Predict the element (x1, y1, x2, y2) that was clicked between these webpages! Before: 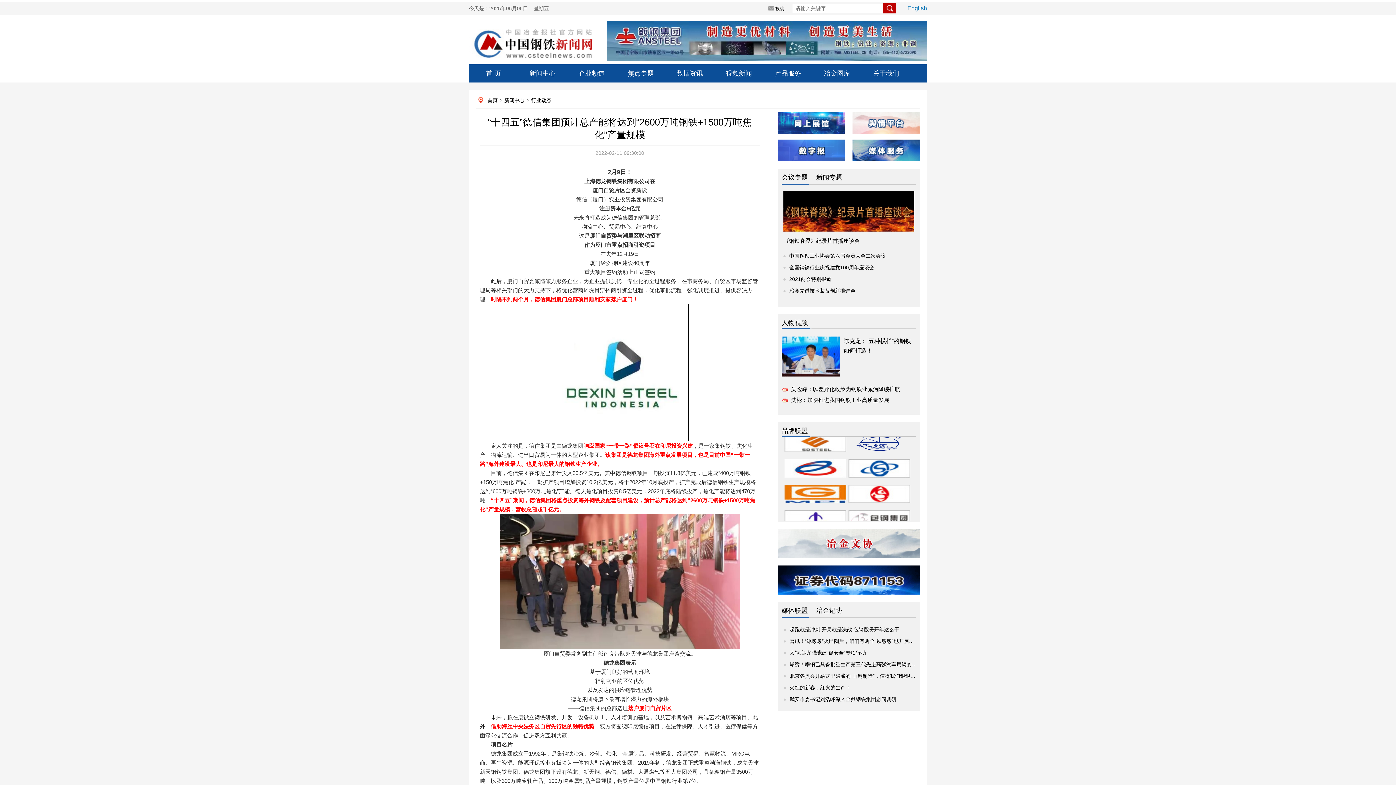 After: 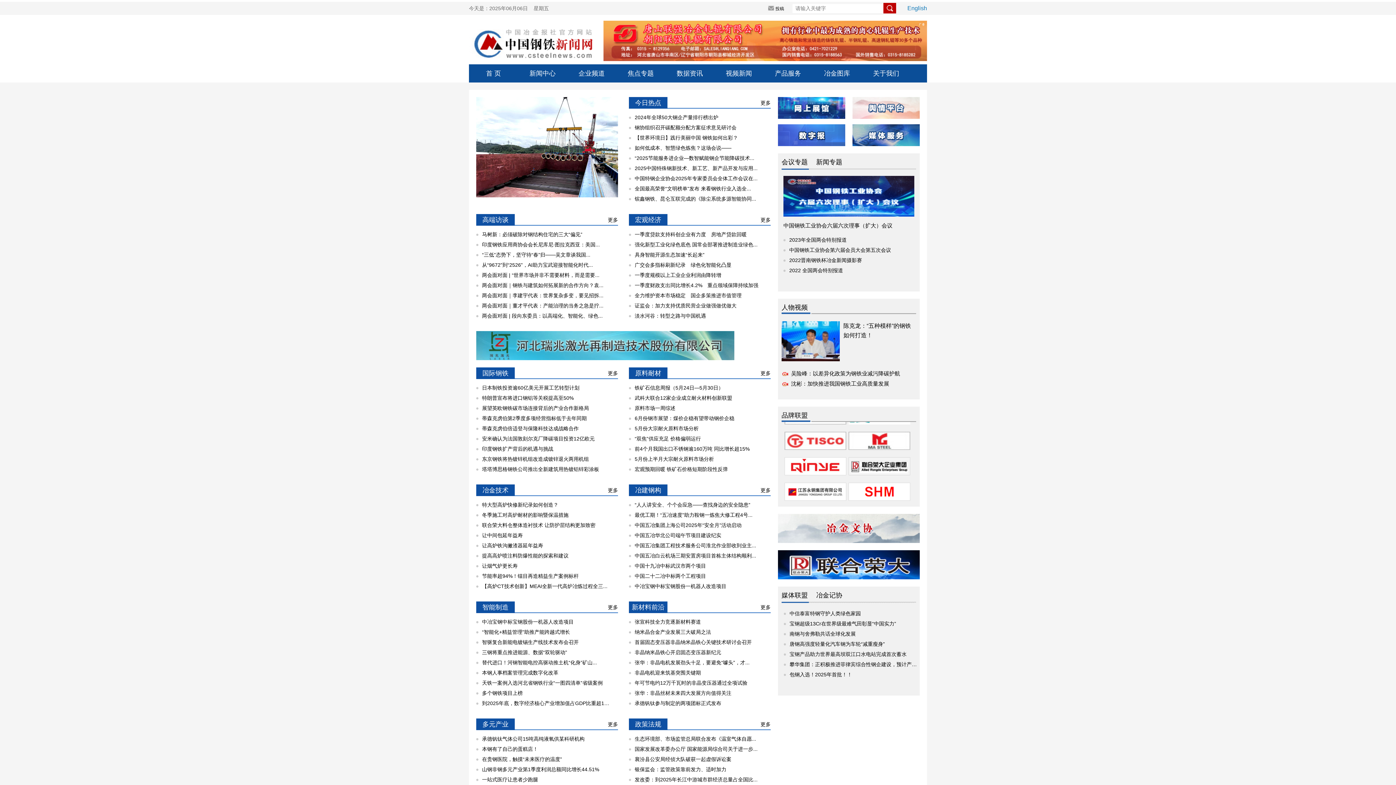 Action: label: 新闻中心 bbox: (518, 64, 567, 82)